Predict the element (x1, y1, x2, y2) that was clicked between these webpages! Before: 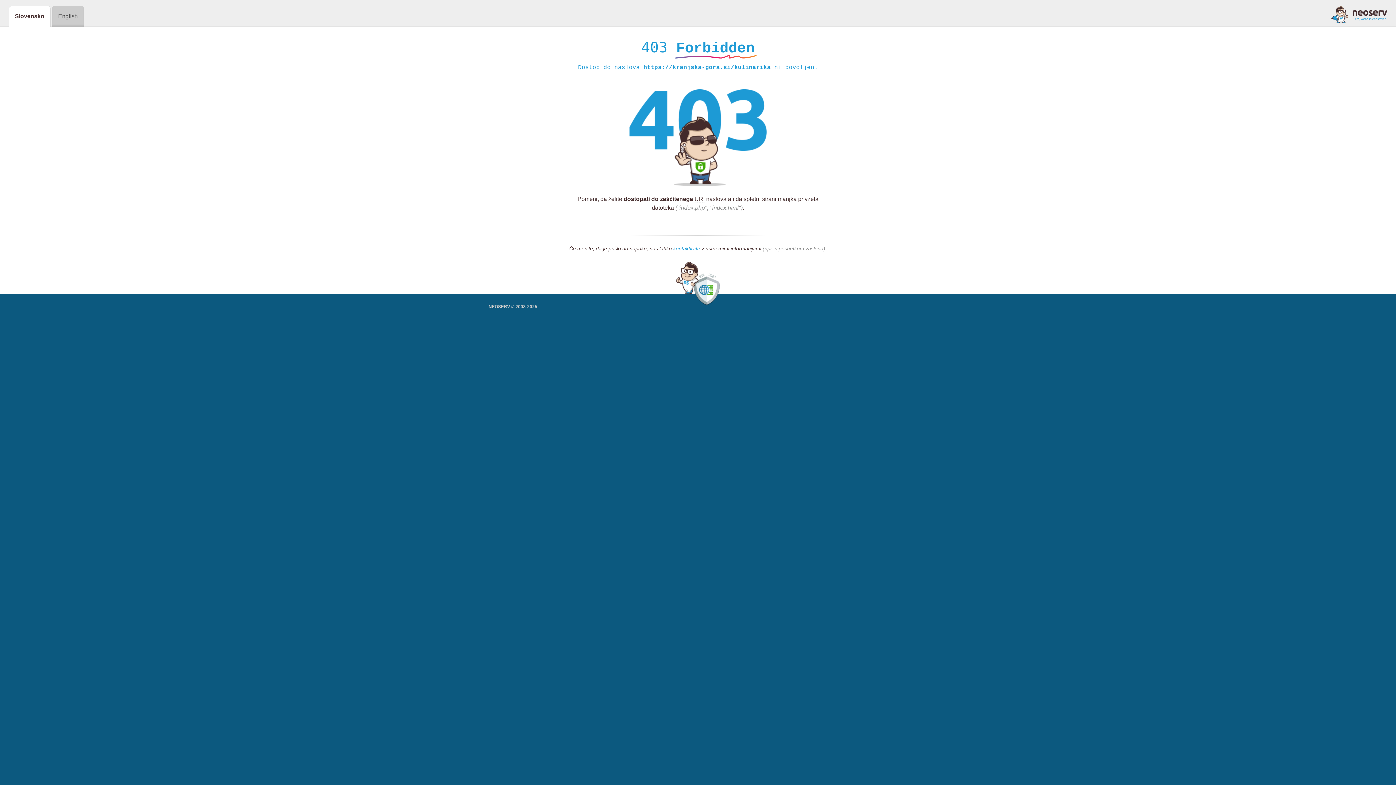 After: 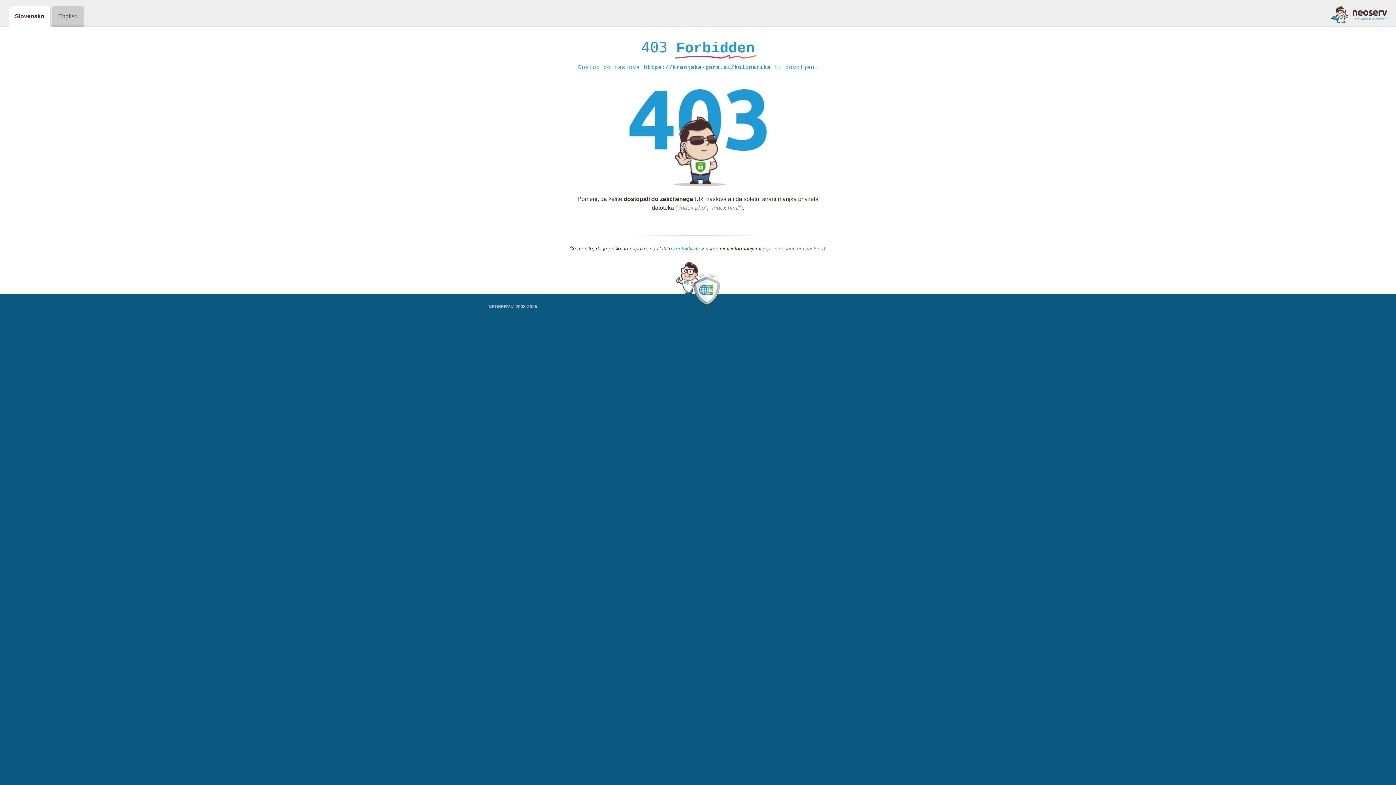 Action: bbox: (1331, 5, 1387, 23)